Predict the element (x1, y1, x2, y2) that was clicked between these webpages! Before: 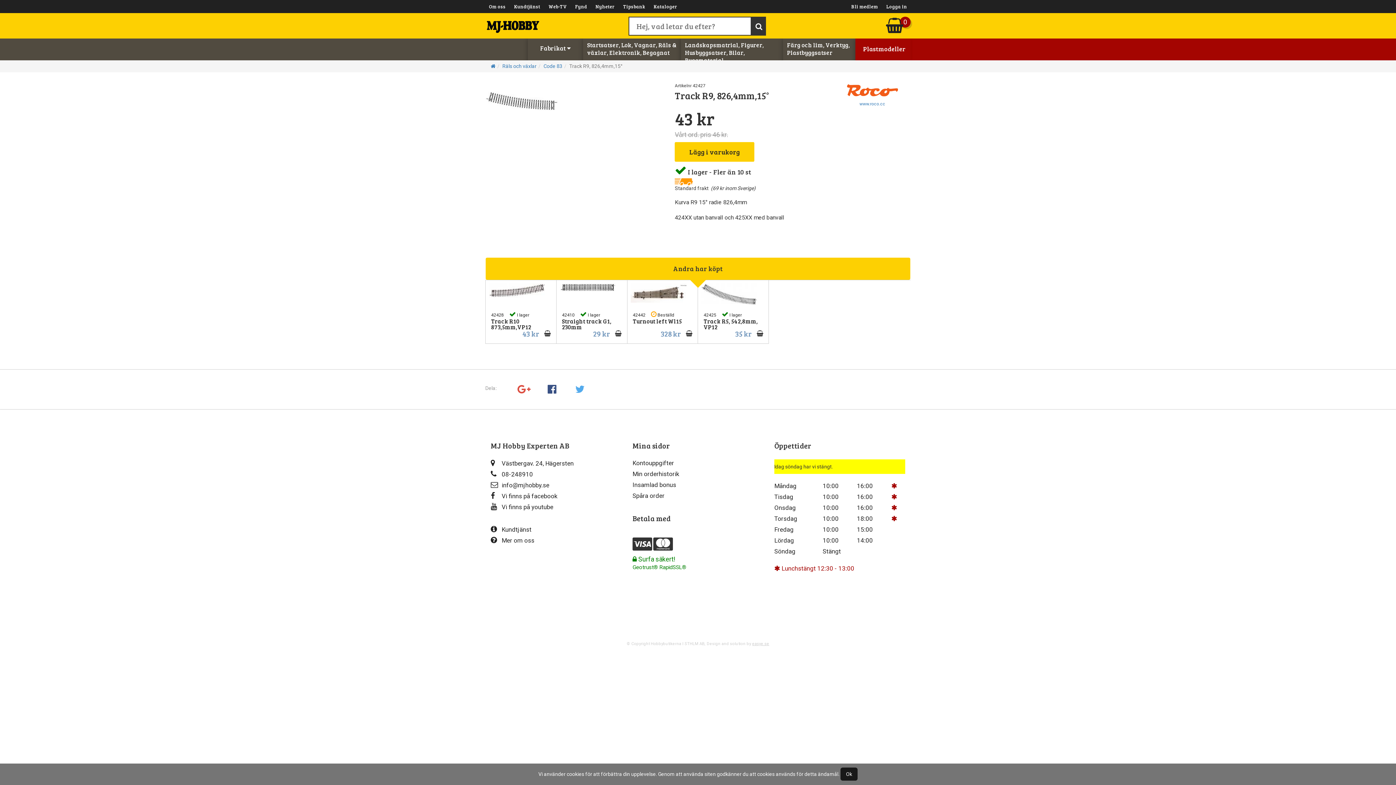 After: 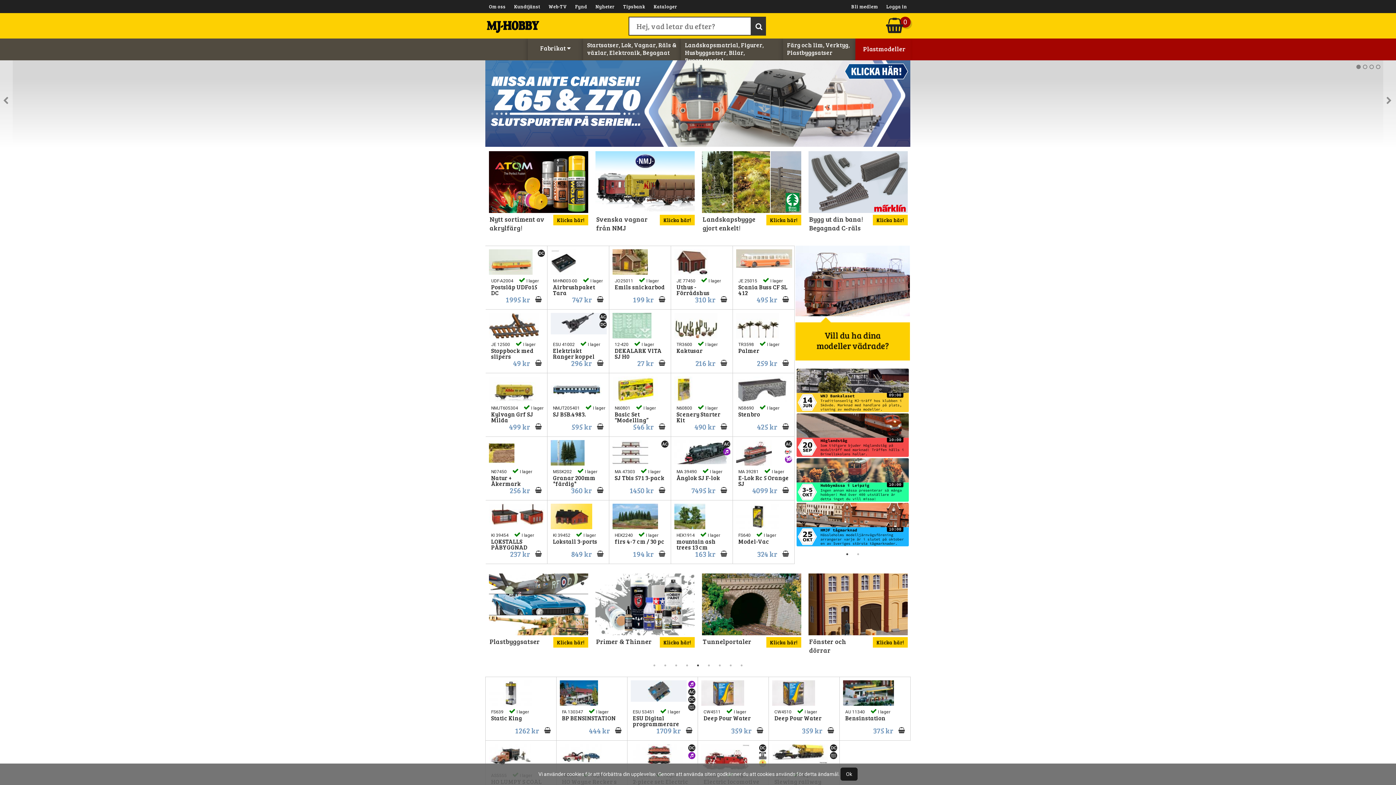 Action: bbox: (490, 63, 495, 69)